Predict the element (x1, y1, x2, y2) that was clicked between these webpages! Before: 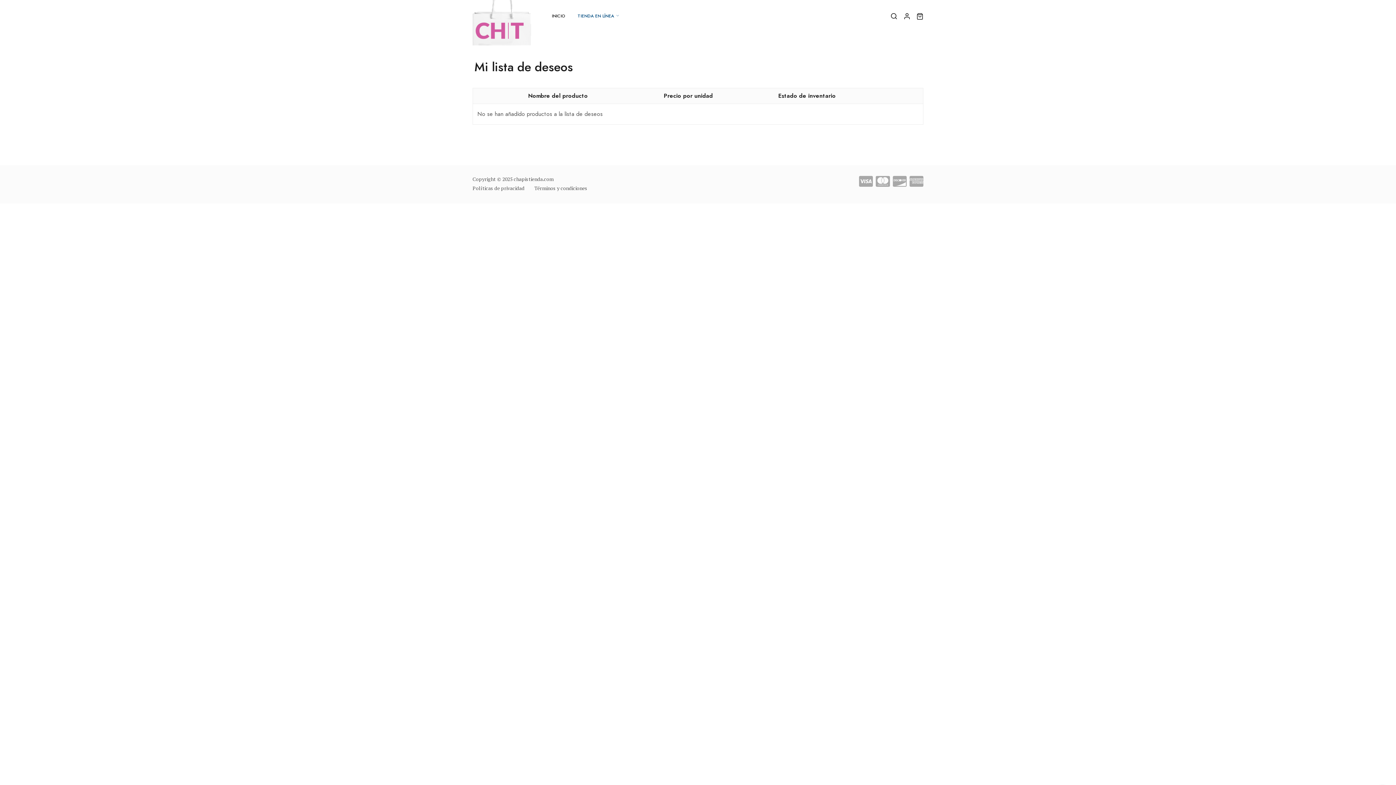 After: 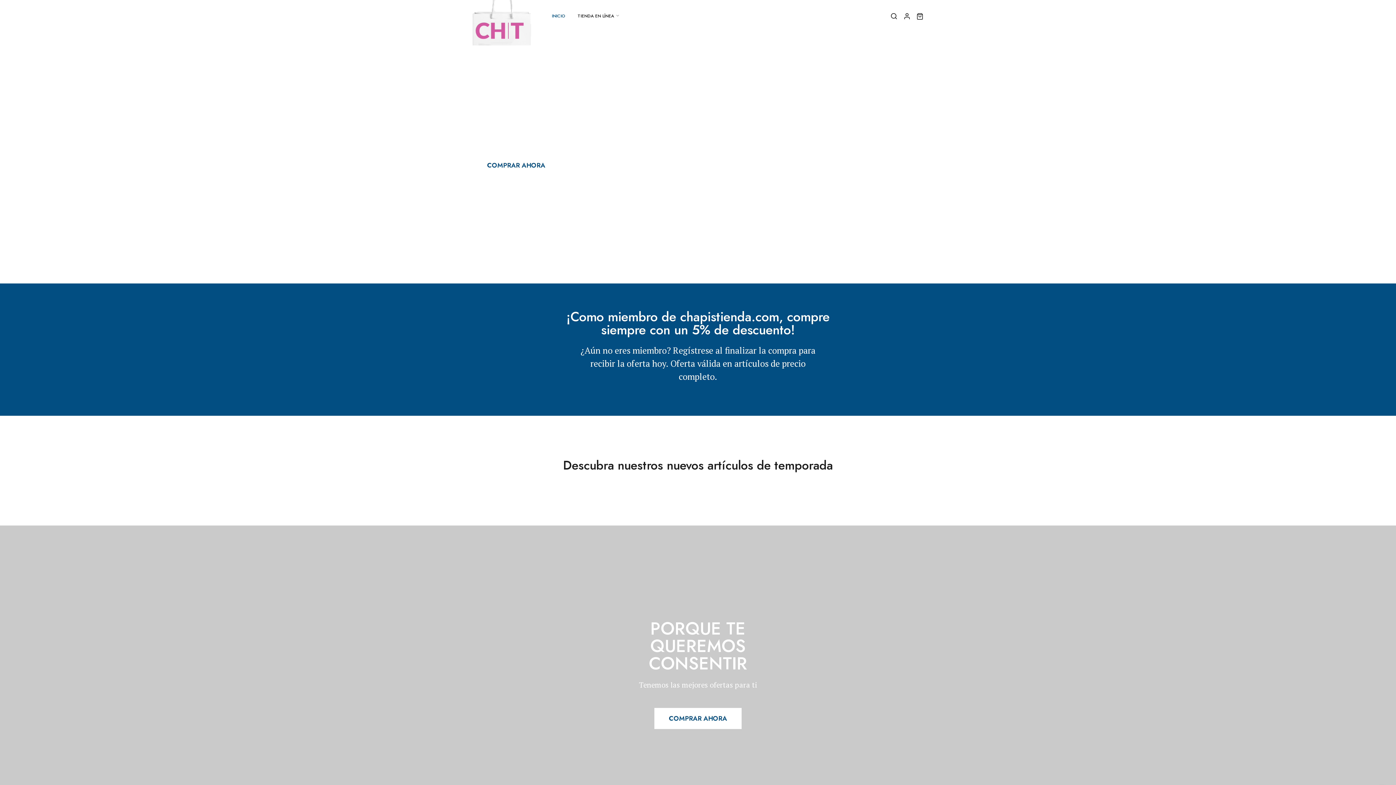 Action: bbox: (472, -13, 531, 45)